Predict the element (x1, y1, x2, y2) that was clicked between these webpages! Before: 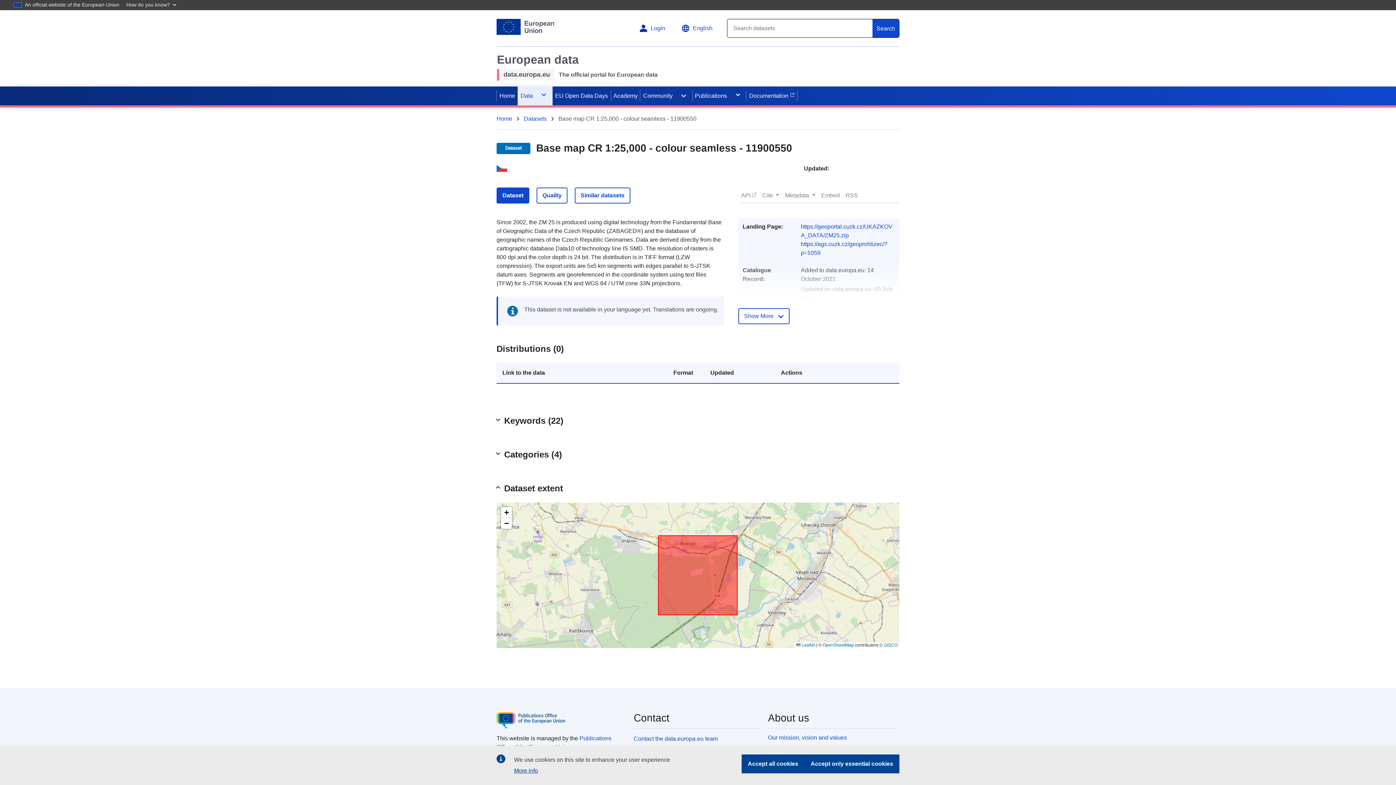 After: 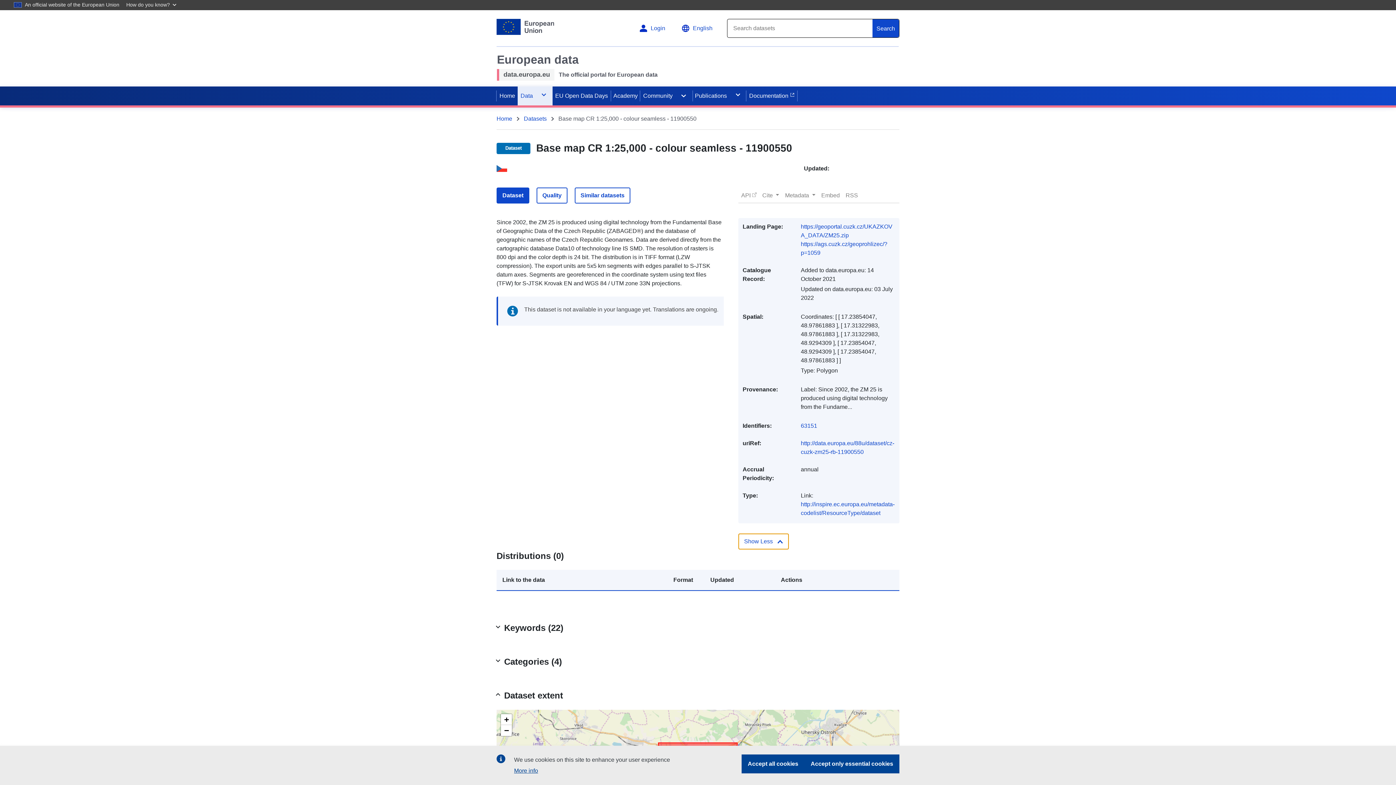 Action: bbox: (738, 308, 789, 324) label: Show More 